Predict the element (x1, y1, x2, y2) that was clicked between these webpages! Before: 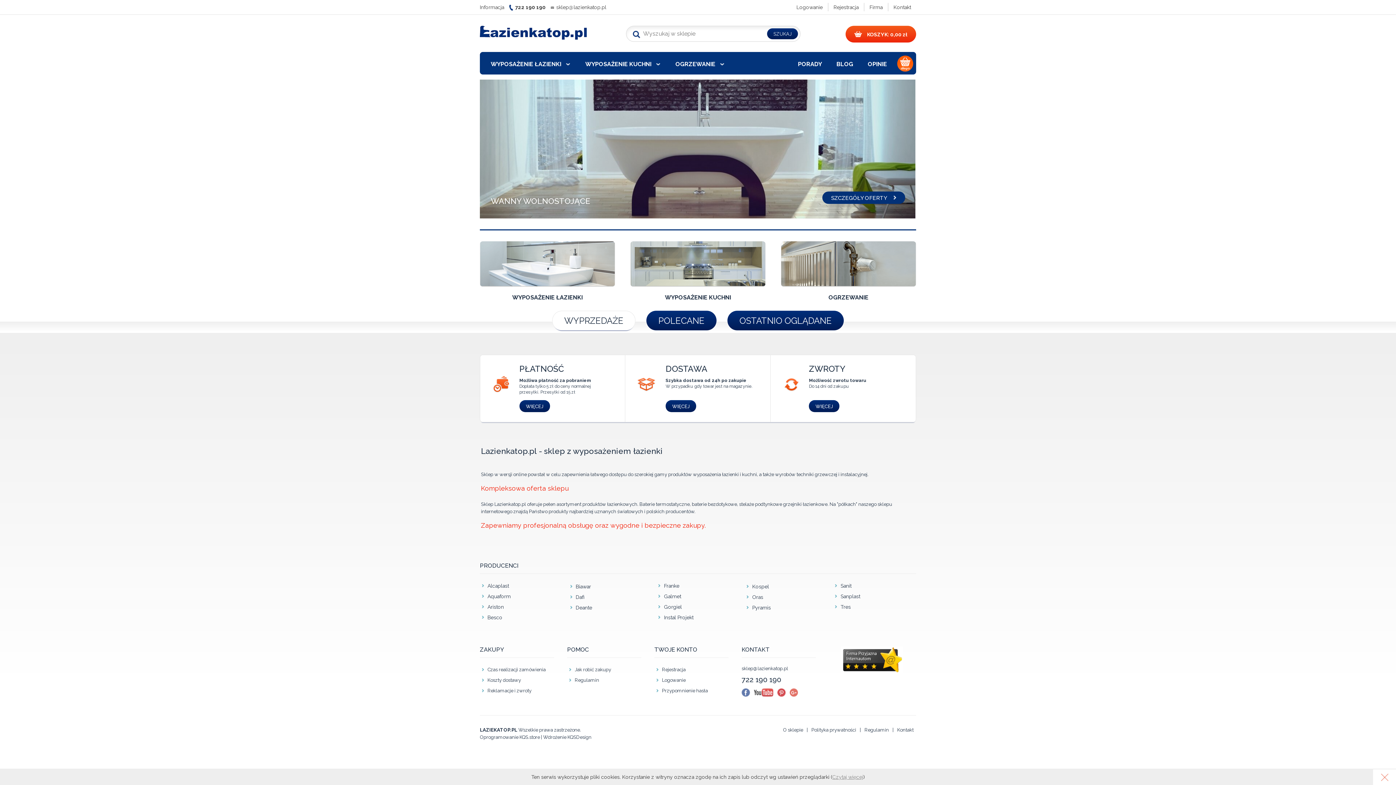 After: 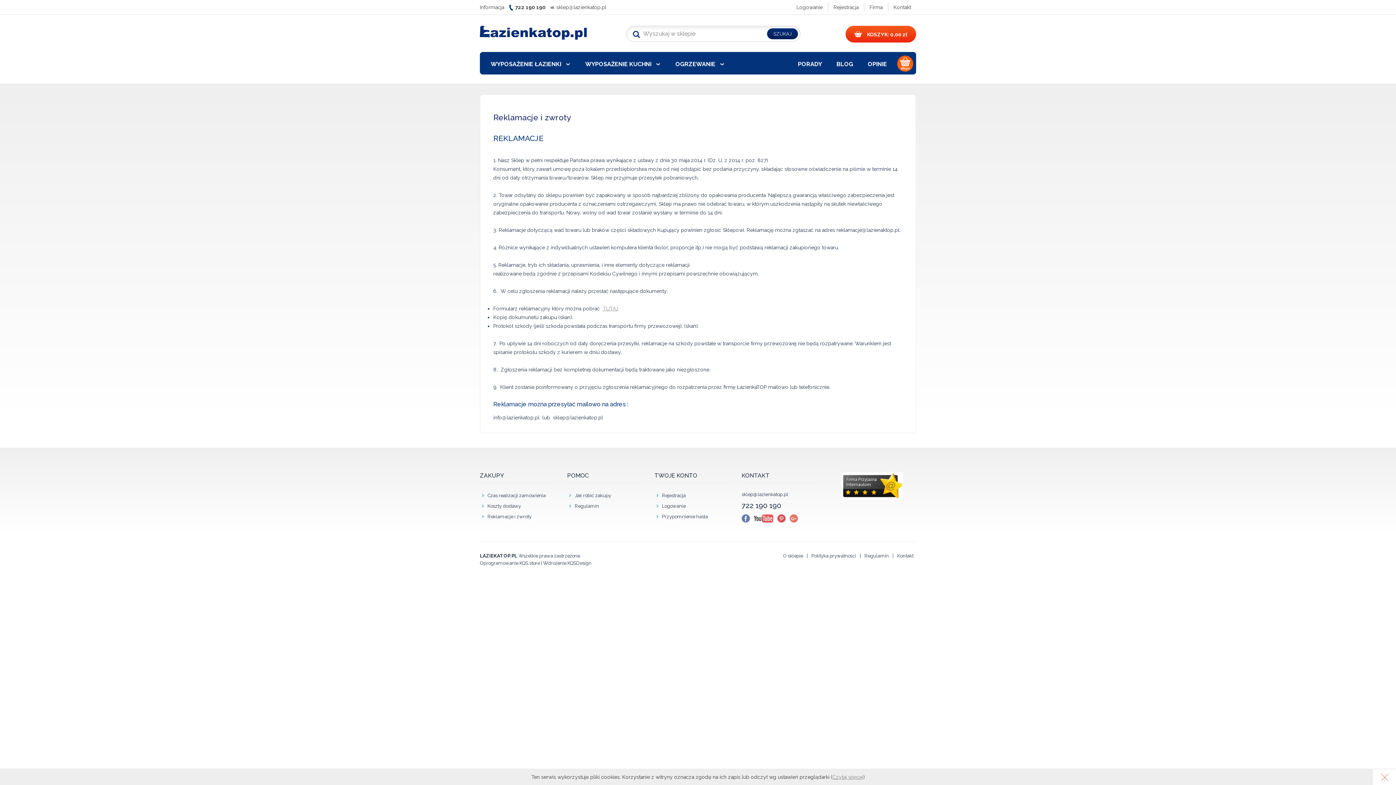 Action: bbox: (487, 688, 531, 693) label: Reklamacje i zwroty